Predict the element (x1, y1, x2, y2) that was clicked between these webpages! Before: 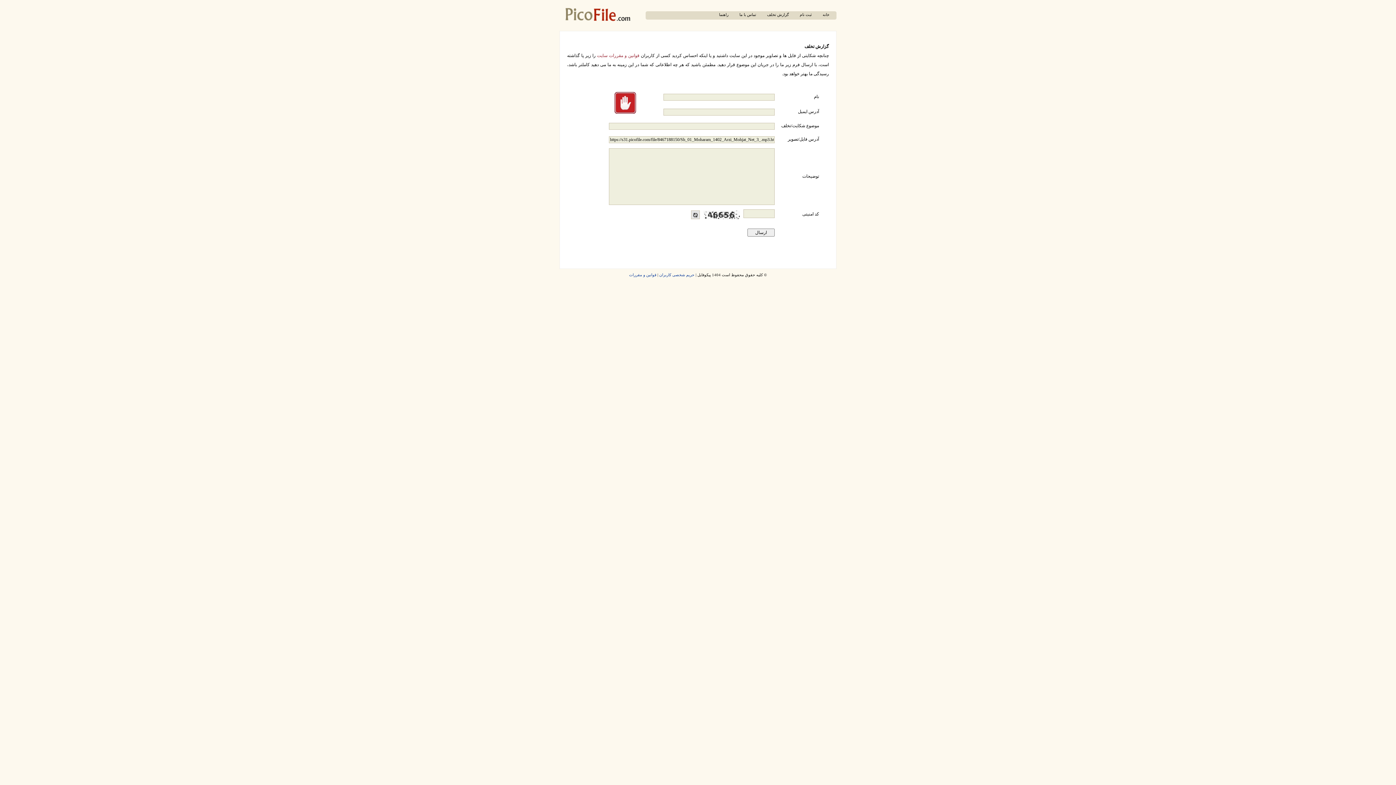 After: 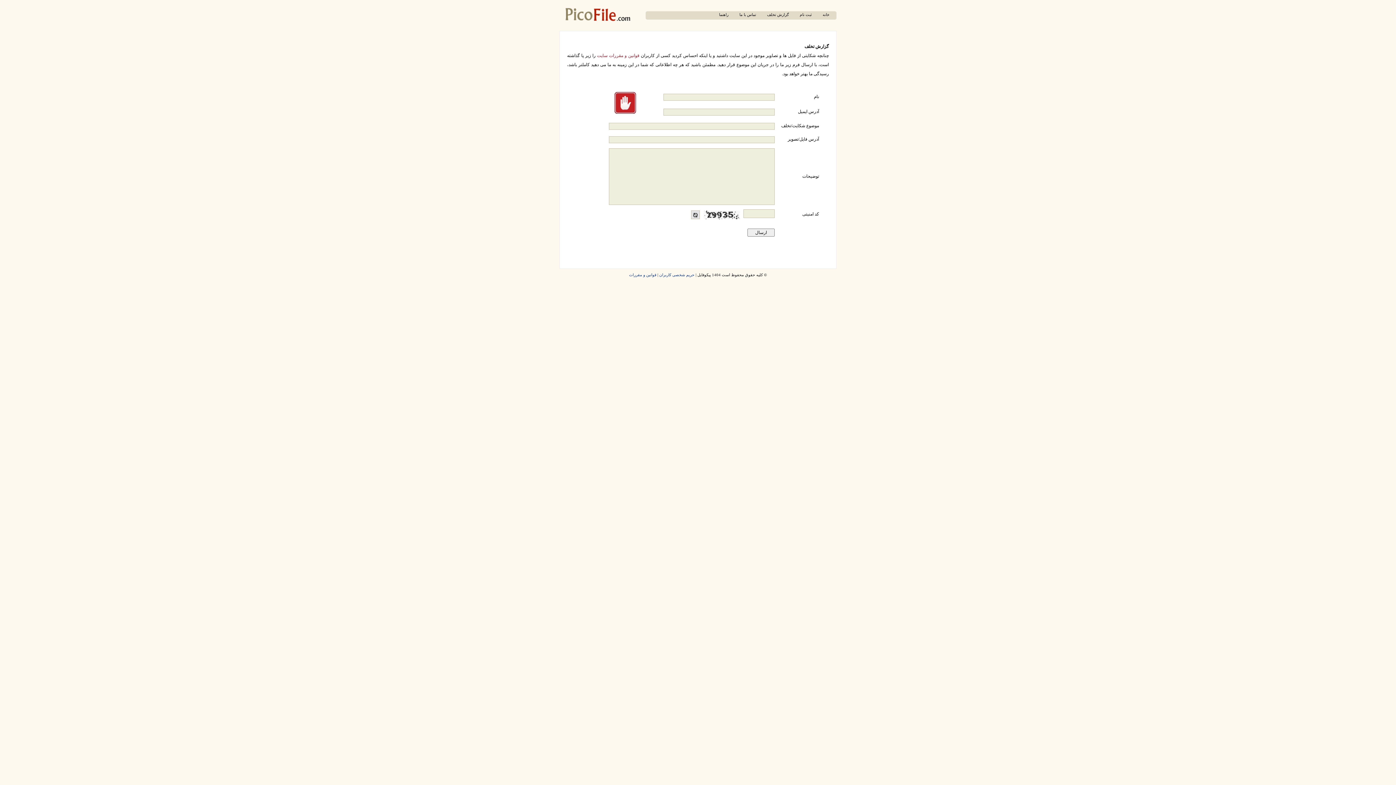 Action: label: گزارش تخلف bbox: (761, 11, 794, 19)